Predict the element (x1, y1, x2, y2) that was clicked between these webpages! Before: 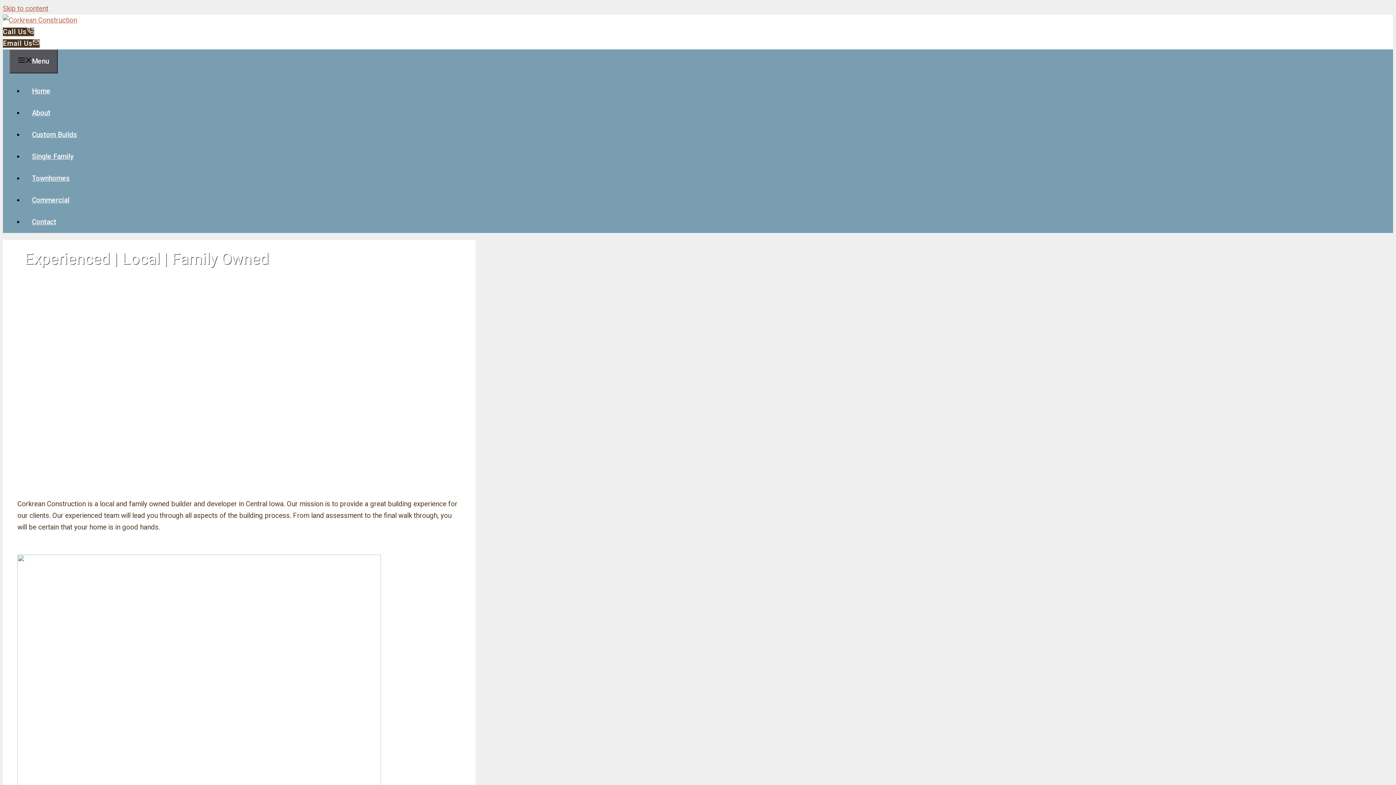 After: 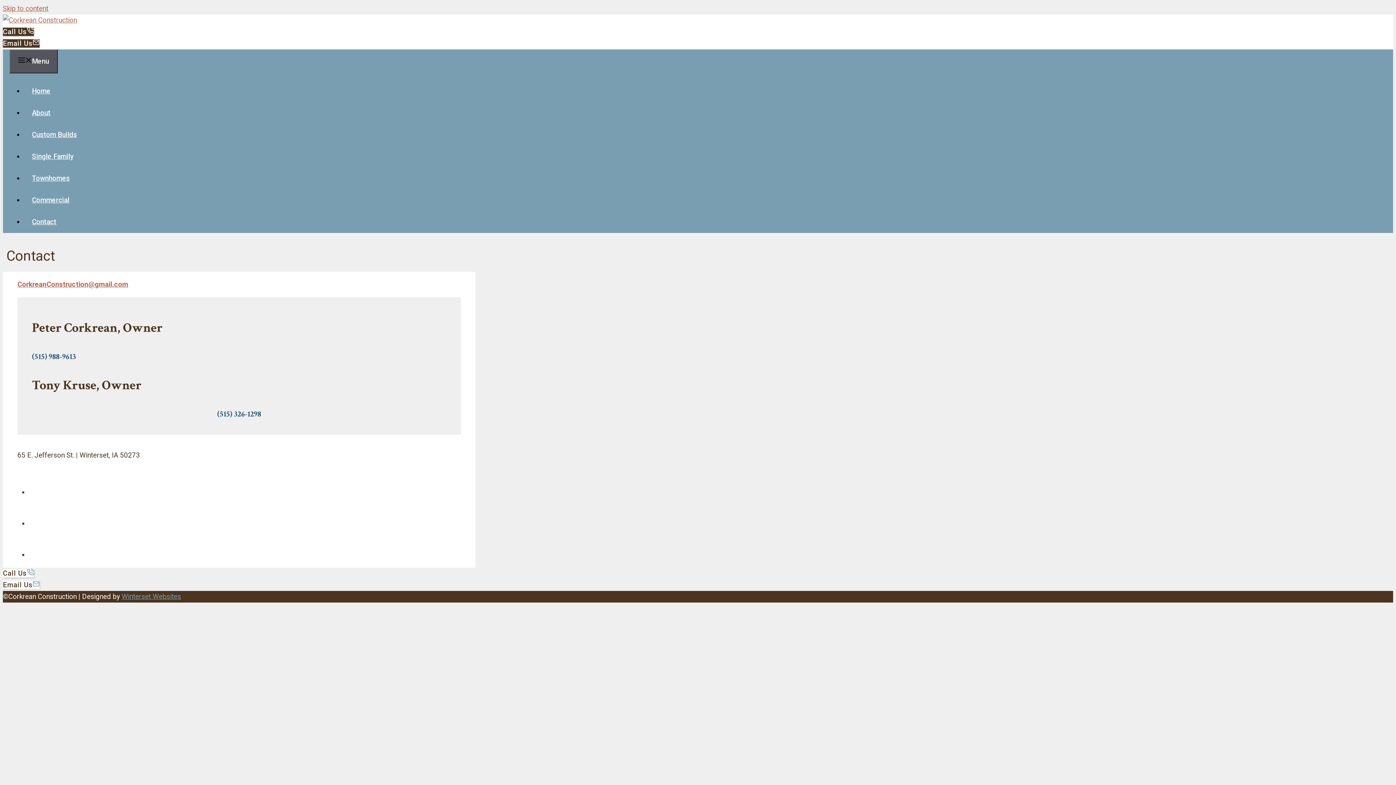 Action: label: Call Us bbox: (2, 27, 33, 36)